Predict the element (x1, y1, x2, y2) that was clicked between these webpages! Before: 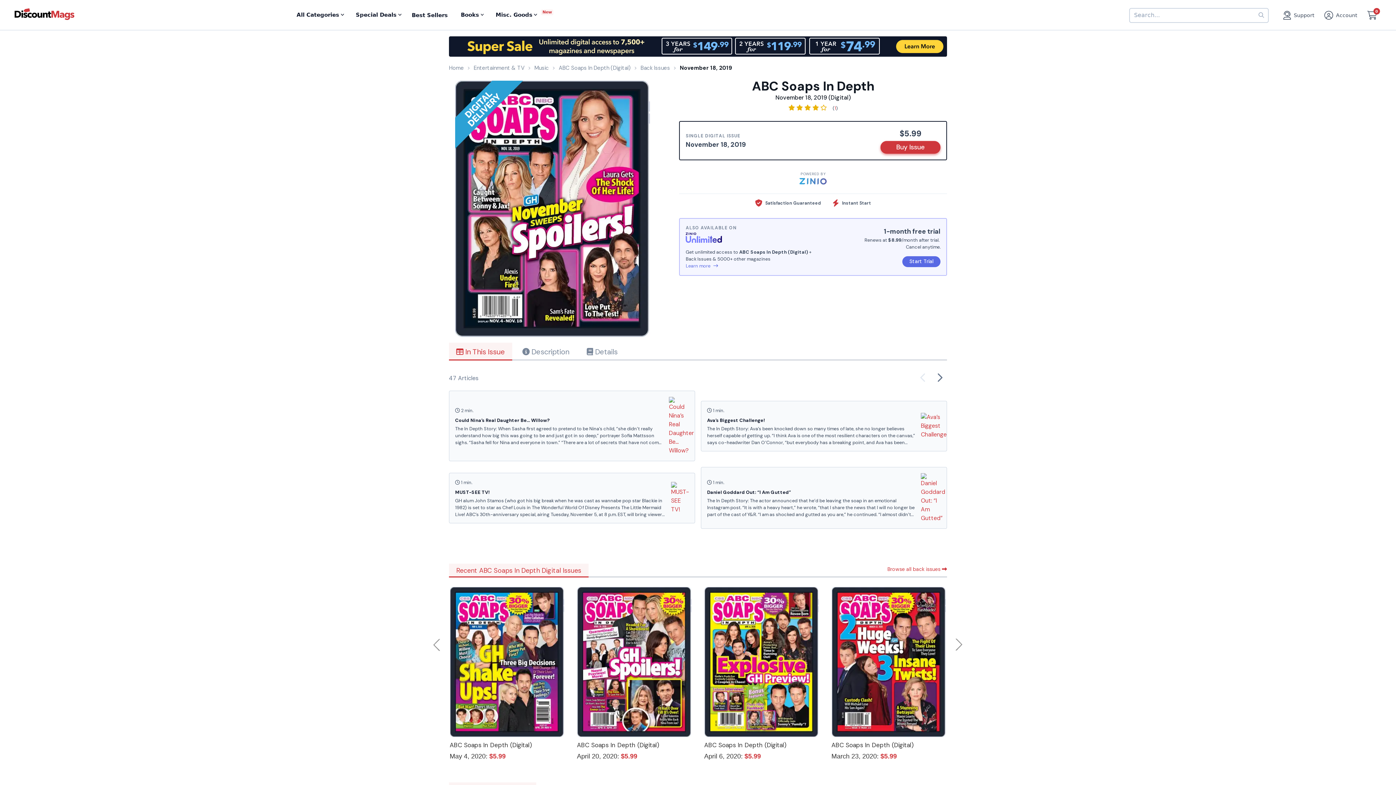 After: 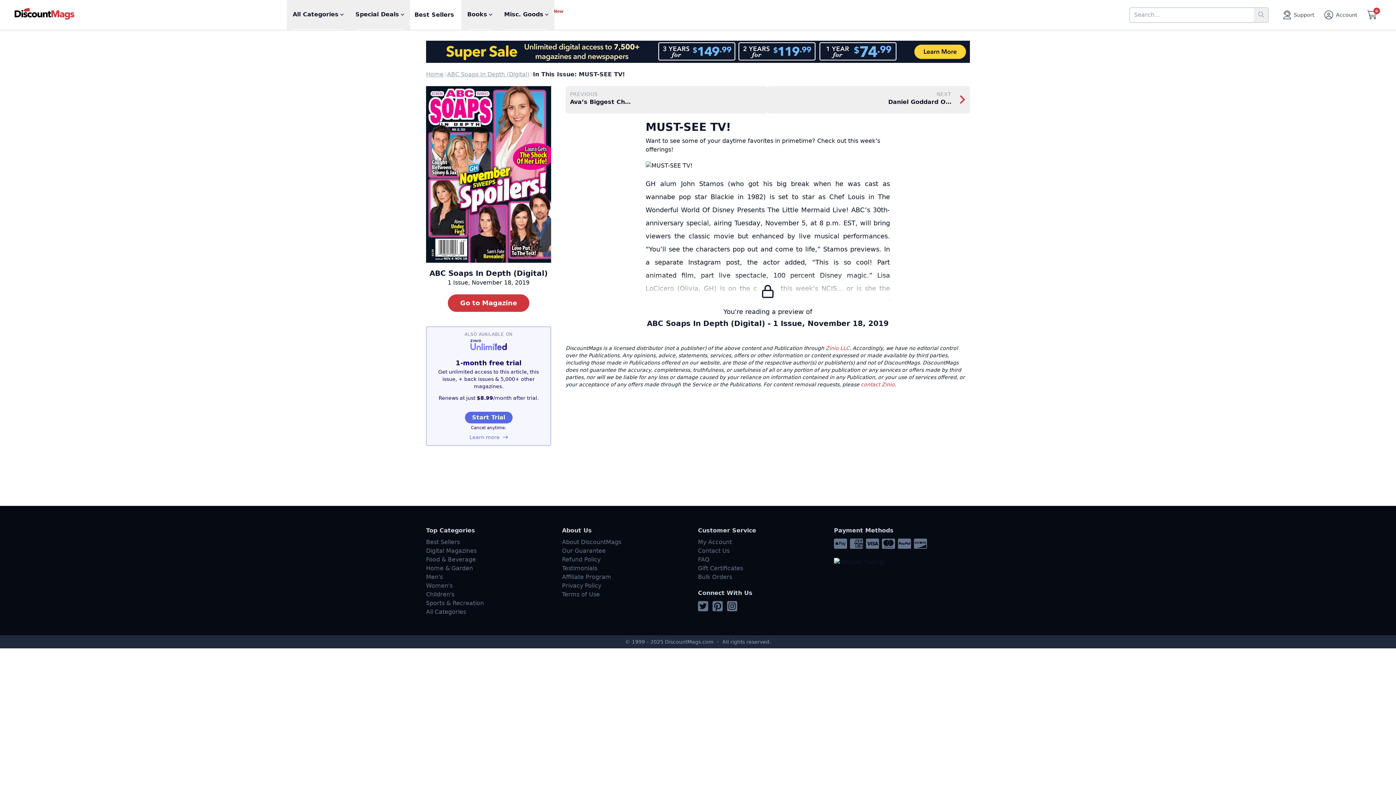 Action: label:  1 min.
MUST-SEE TV!
GH alum John Stamos (who got his big break when he was cast as wannabe pop star Blackie in 1982) is set to star as Chef Louis in The Wonderful World Of Disney Presents The Little Mermaid Live! ABC’s 30th-anniversary special, airing Tuesday, November 5, at 8 p.m. EST, will bring viewers the classic movie but enhanced by live musical performances. “You’ll see the characters pop out and come to life,” Stamos previews. In a separate Instagram post, the actor added, “This is so cool! Part animated film, part live spectacle, 100 percent Disney magic.” Lisa LoCicero (Olivia, GH) is on the case in this week’s NCIS… or is she the case of the week? “It’s an NCIS mystery,” she teased via Twitter. After posting a photo of herself with… bbox: (449, 447, 695, 497)